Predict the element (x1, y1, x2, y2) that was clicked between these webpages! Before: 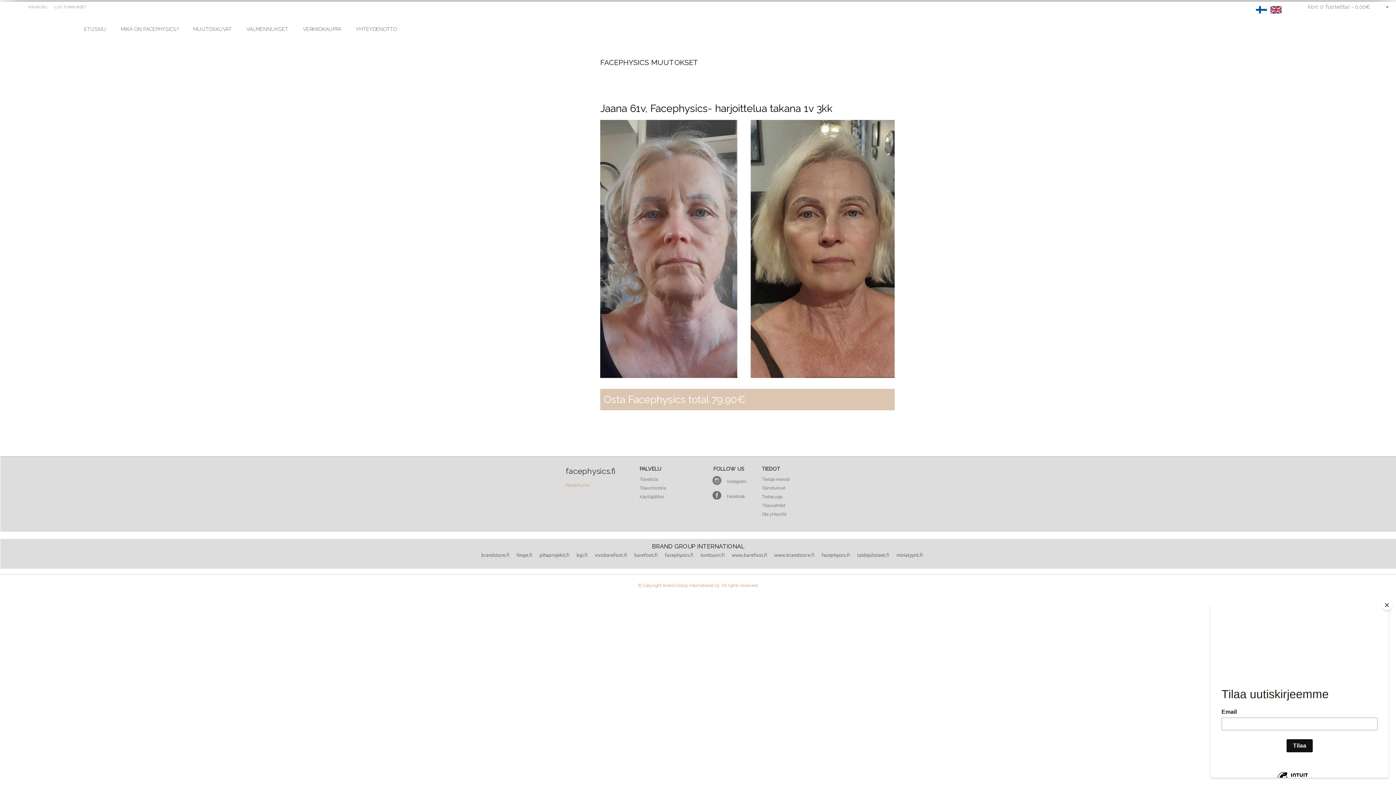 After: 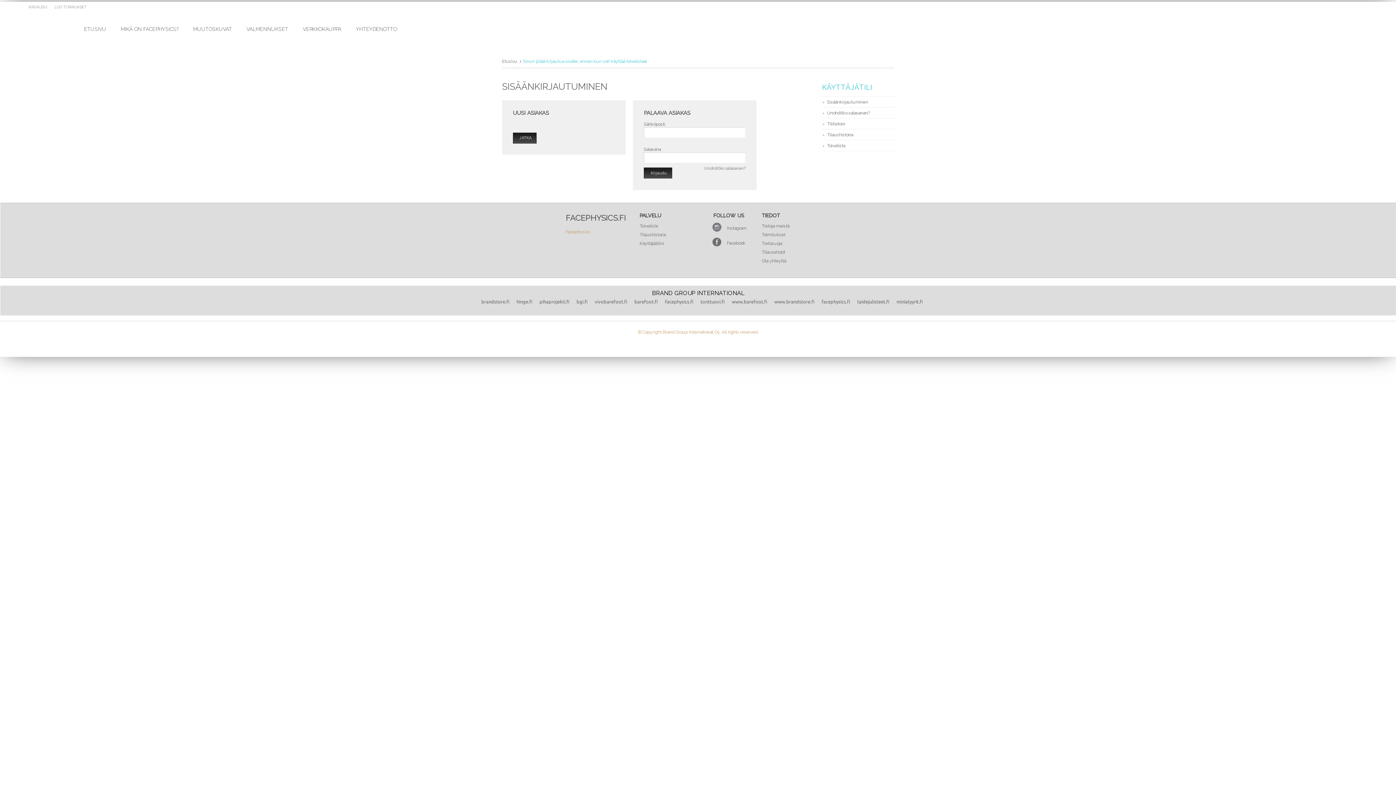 Action: label: KIRJAUDU bbox: (25, 2, 50, 12)